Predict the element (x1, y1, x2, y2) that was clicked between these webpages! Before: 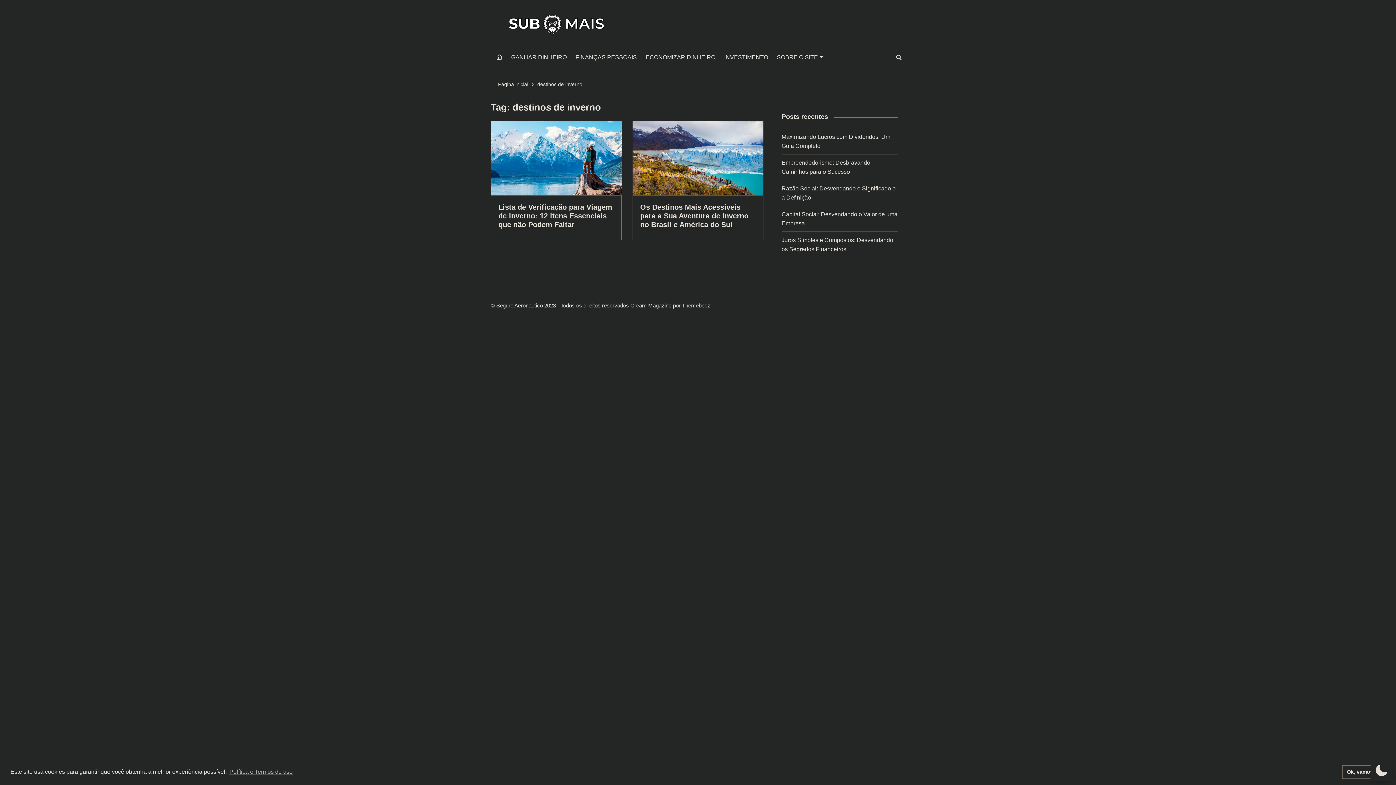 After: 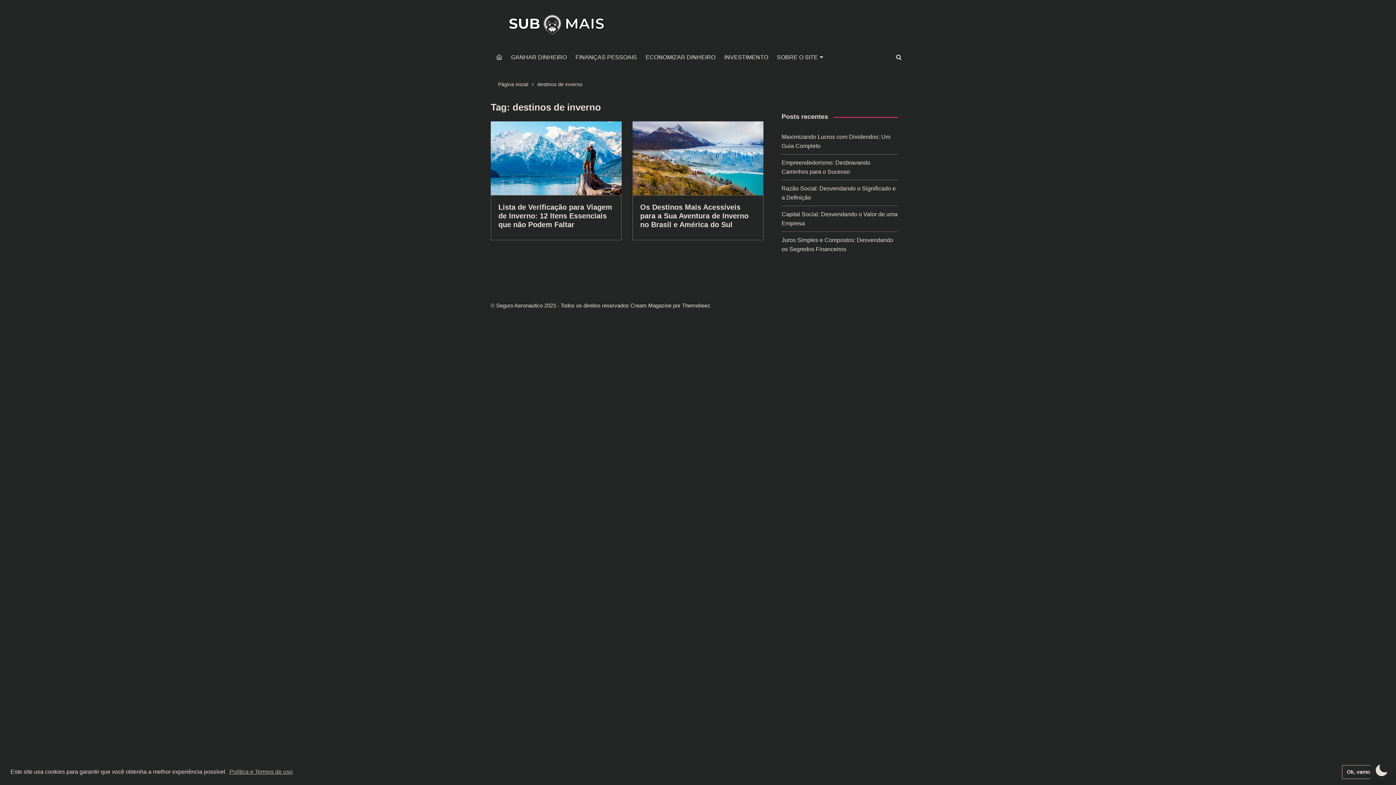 Action: bbox: (537, 80, 582, 88) label: destinos de inverno